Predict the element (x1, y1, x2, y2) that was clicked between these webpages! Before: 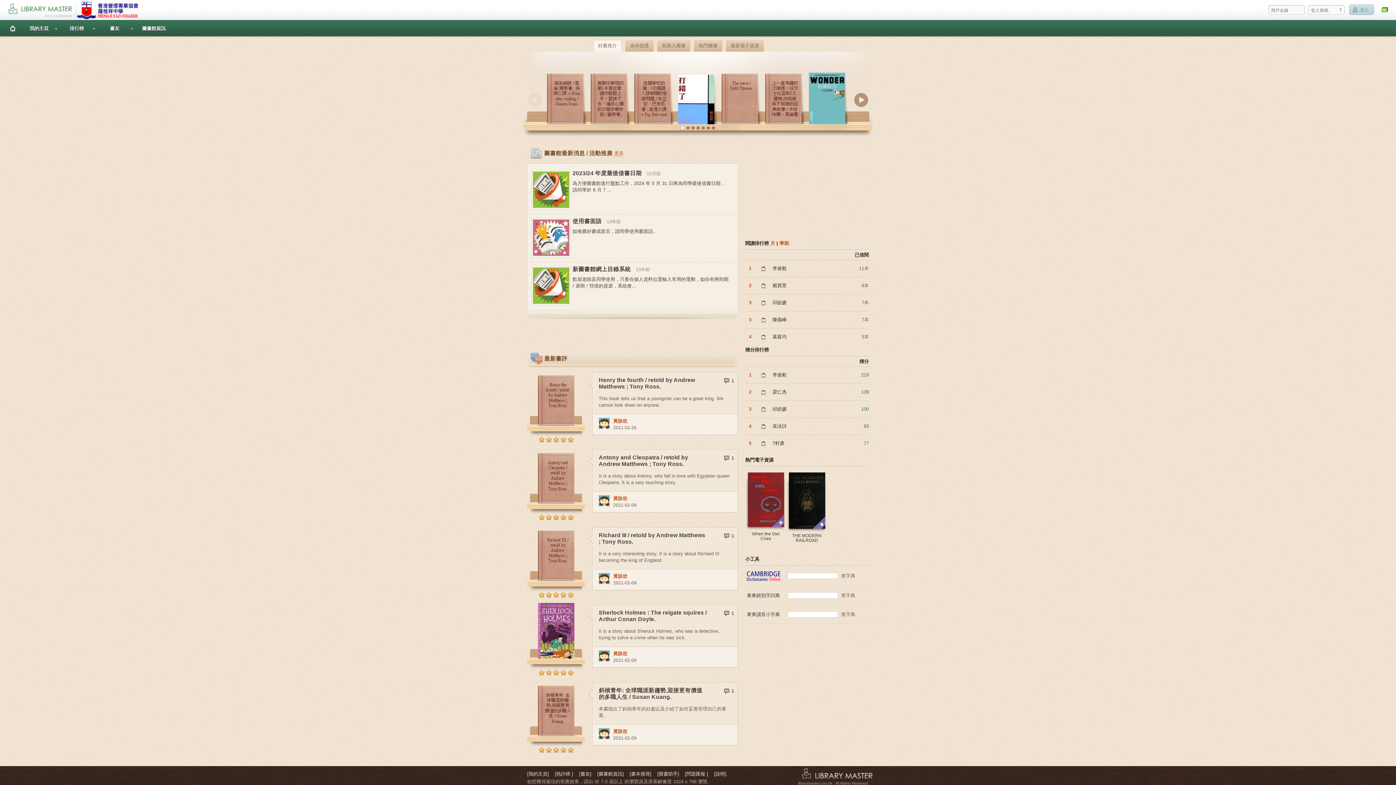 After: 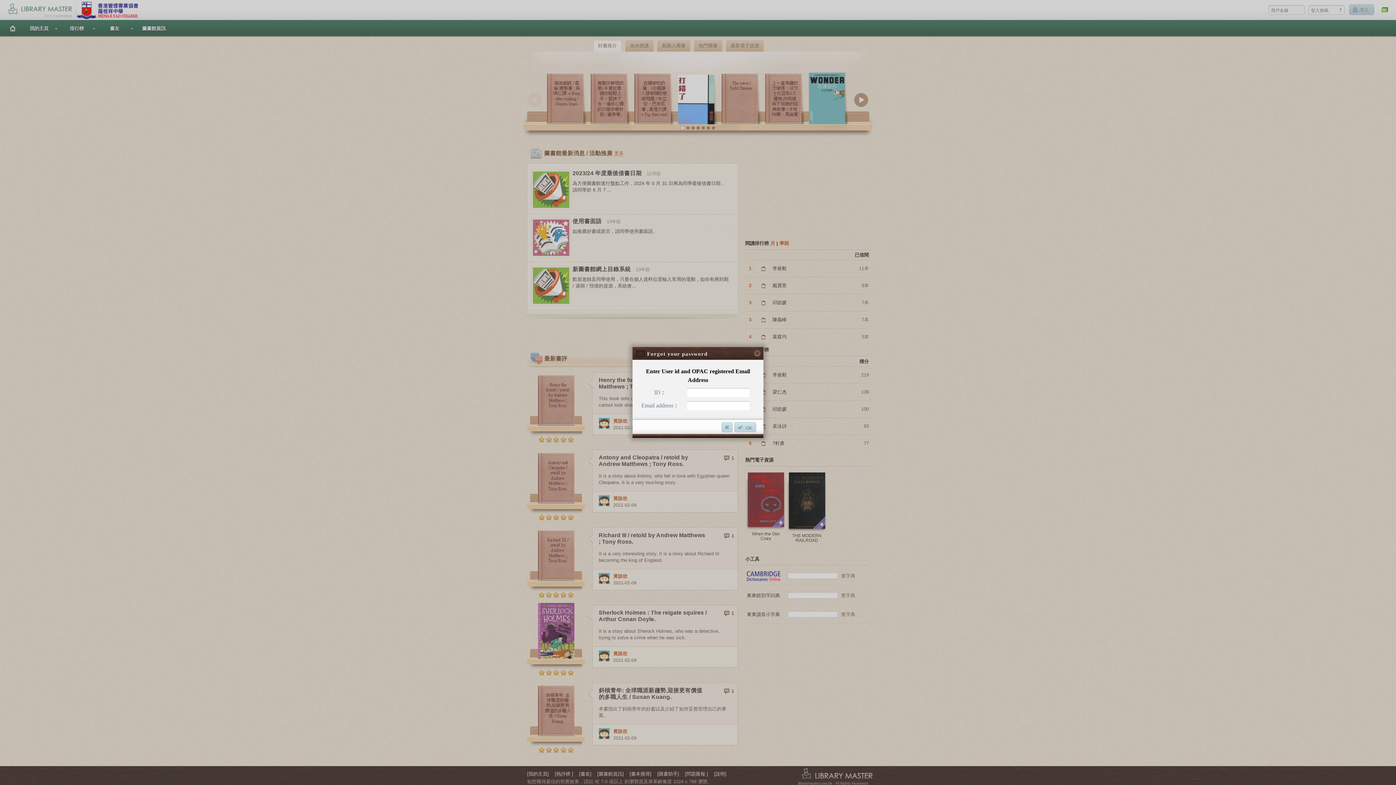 Action: bbox: (1338, 4, 1343, 16) label: ?